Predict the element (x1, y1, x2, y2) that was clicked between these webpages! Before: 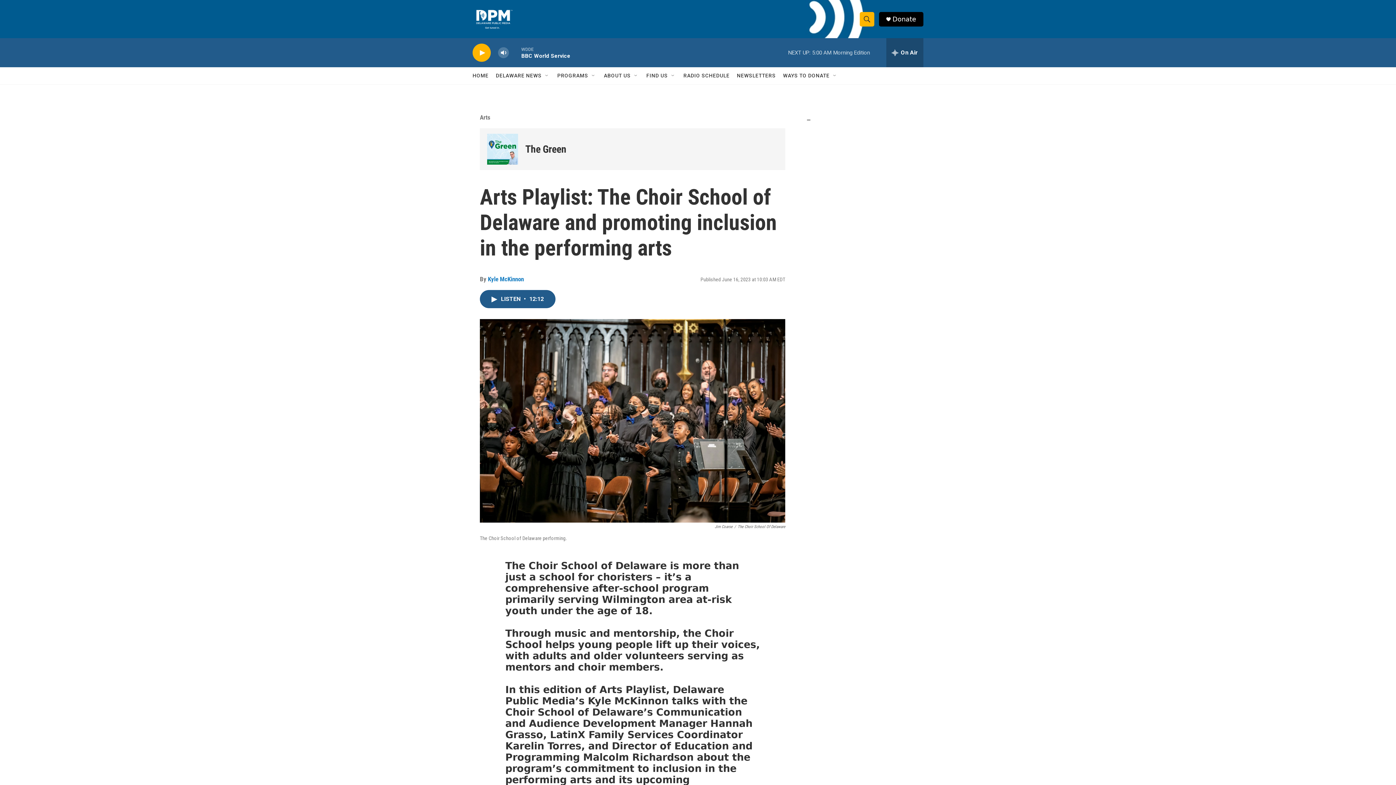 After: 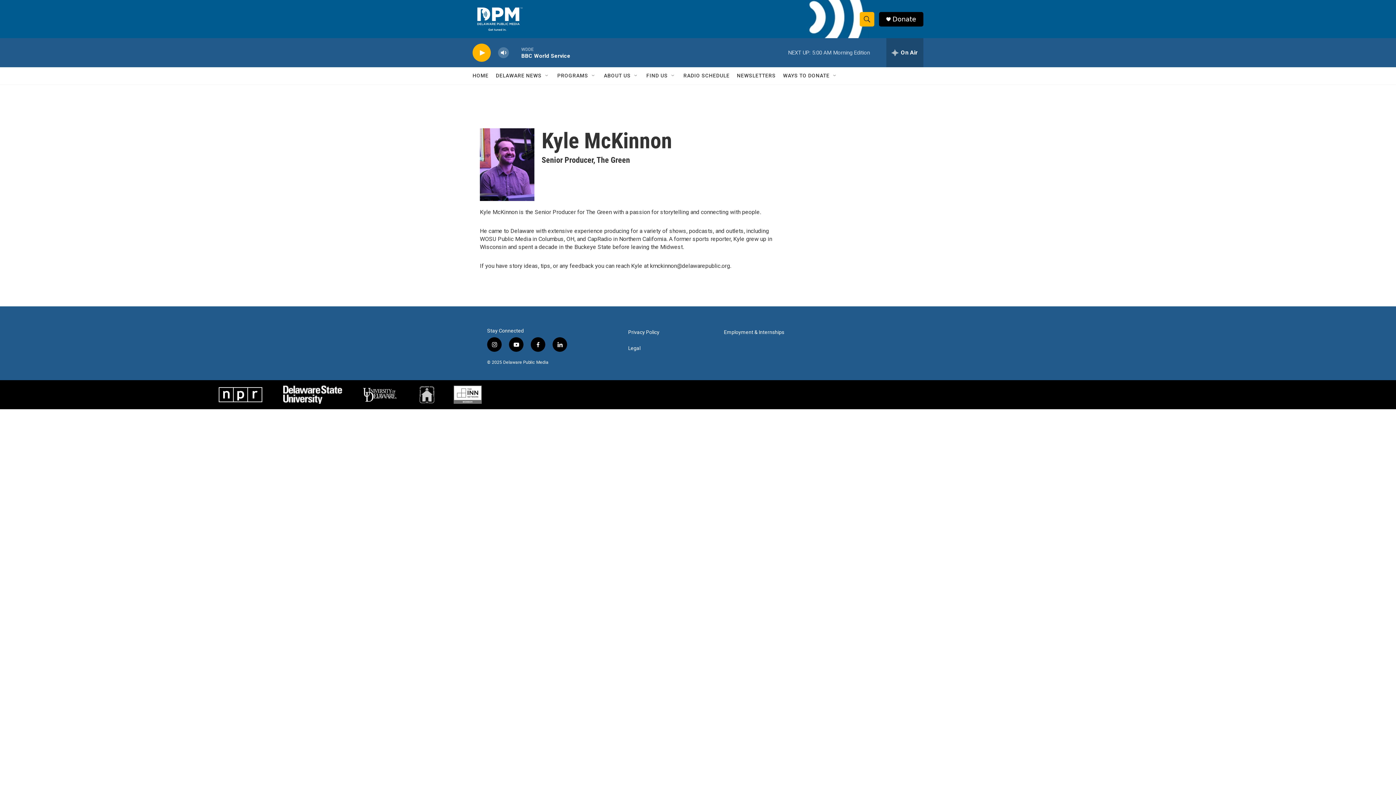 Action: label: Kyle McKinnon bbox: (488, 275, 524, 282)